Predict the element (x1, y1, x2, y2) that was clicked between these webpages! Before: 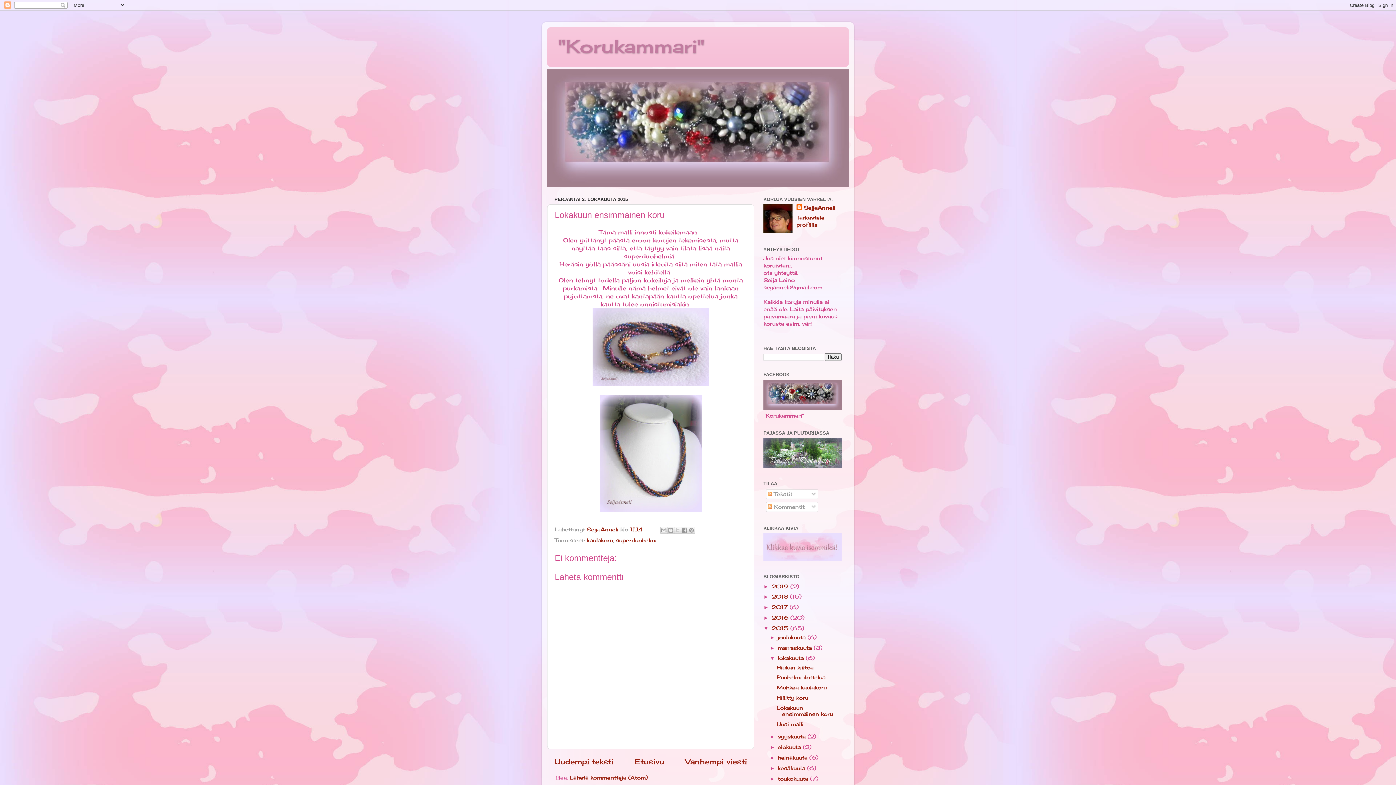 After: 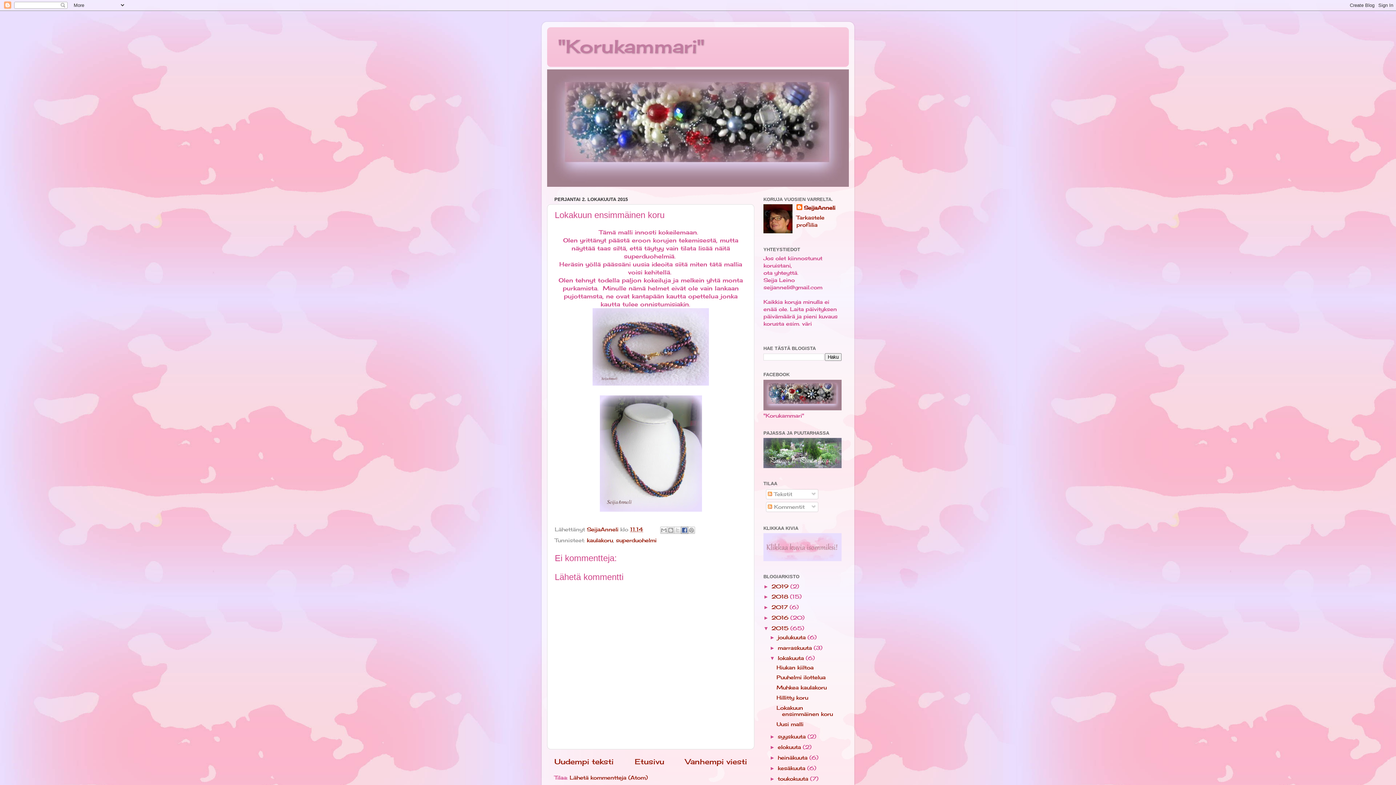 Action: bbox: (681, 526, 688, 534) label: Jaa Facebookiin